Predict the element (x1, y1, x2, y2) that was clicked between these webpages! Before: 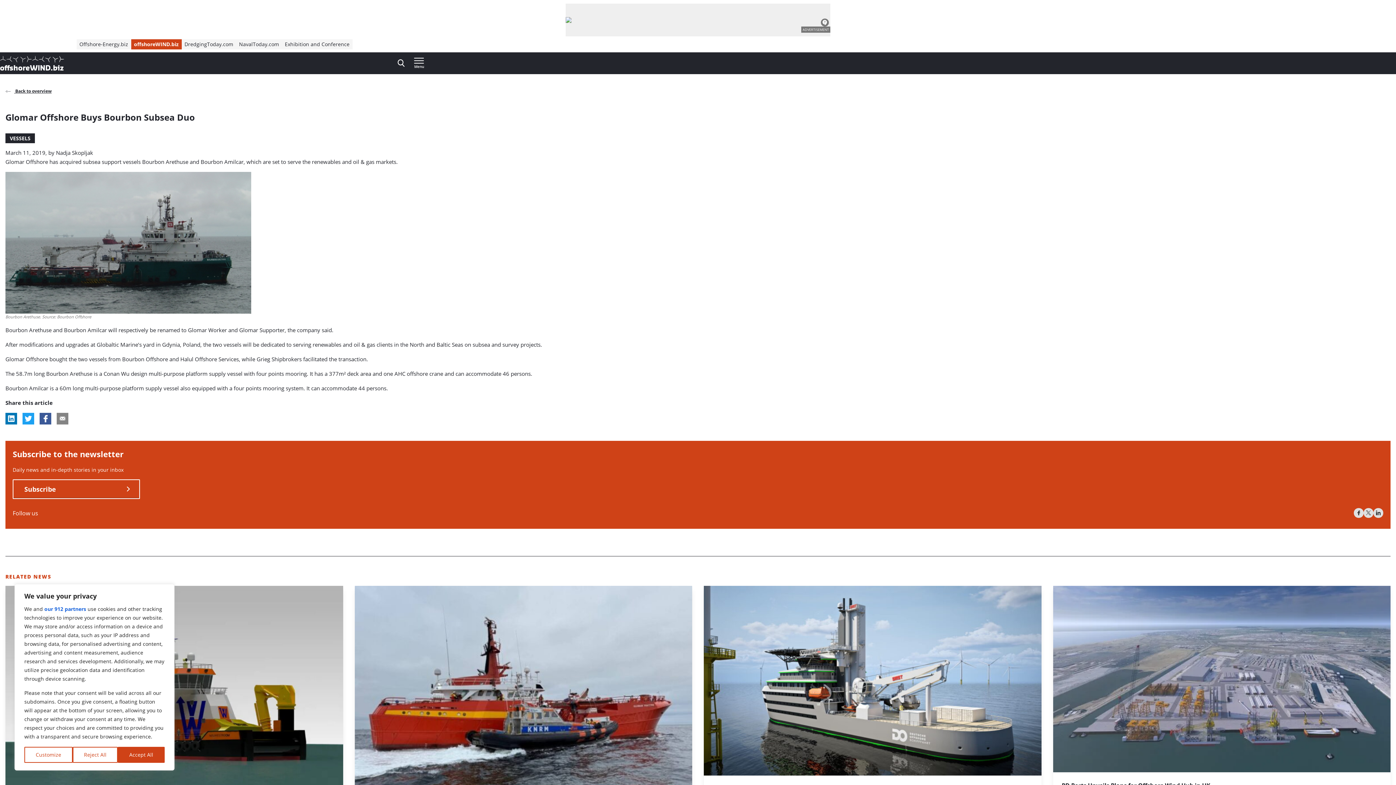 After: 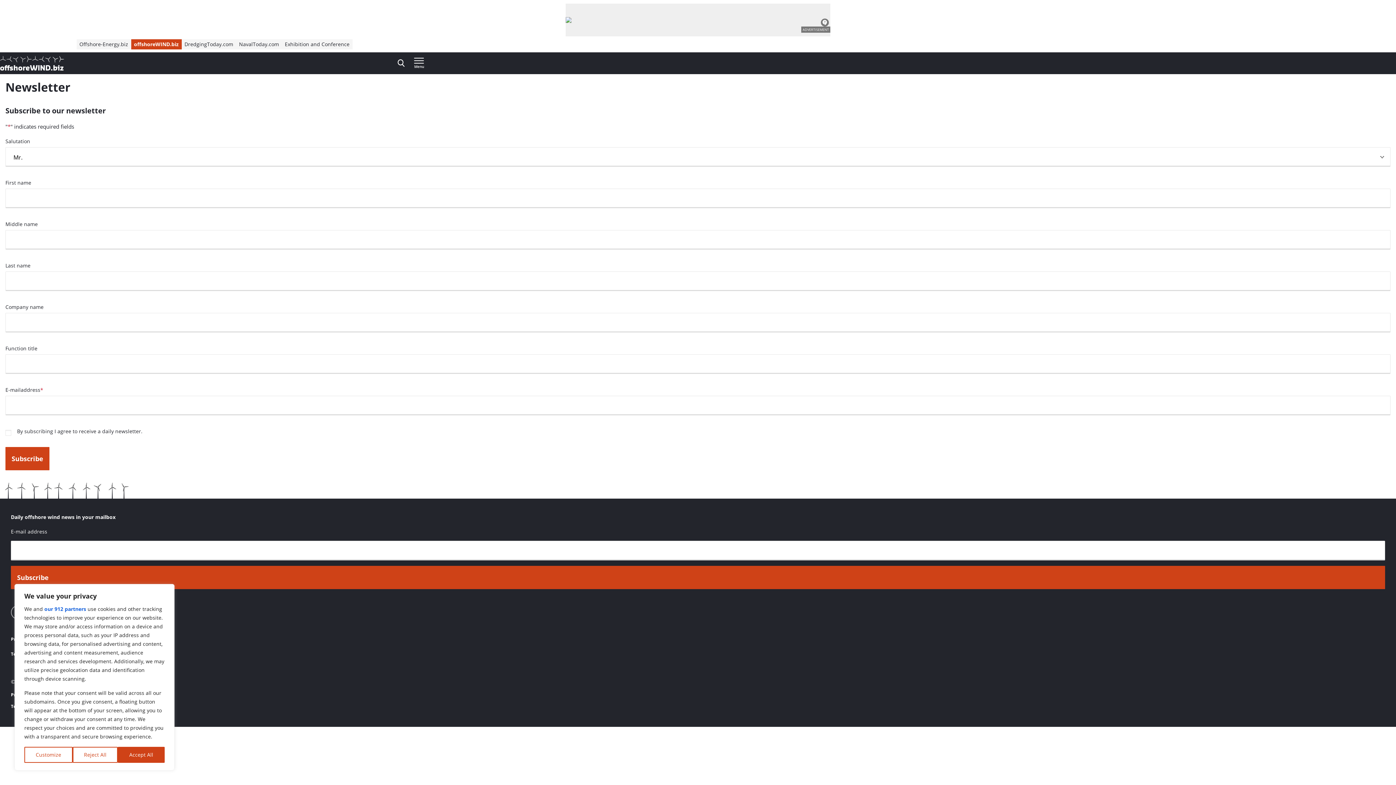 Action: bbox: (12, 479, 140, 499) label: Subscribe